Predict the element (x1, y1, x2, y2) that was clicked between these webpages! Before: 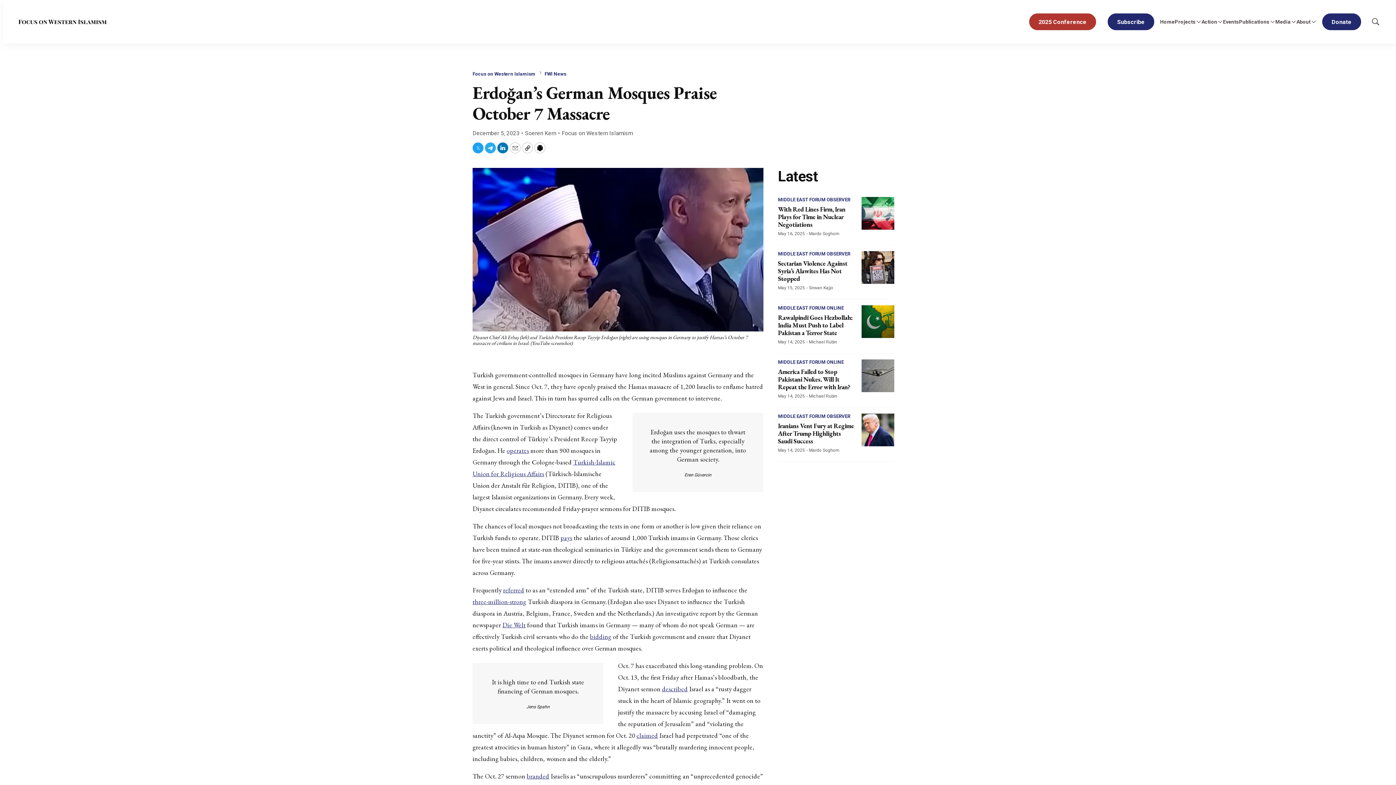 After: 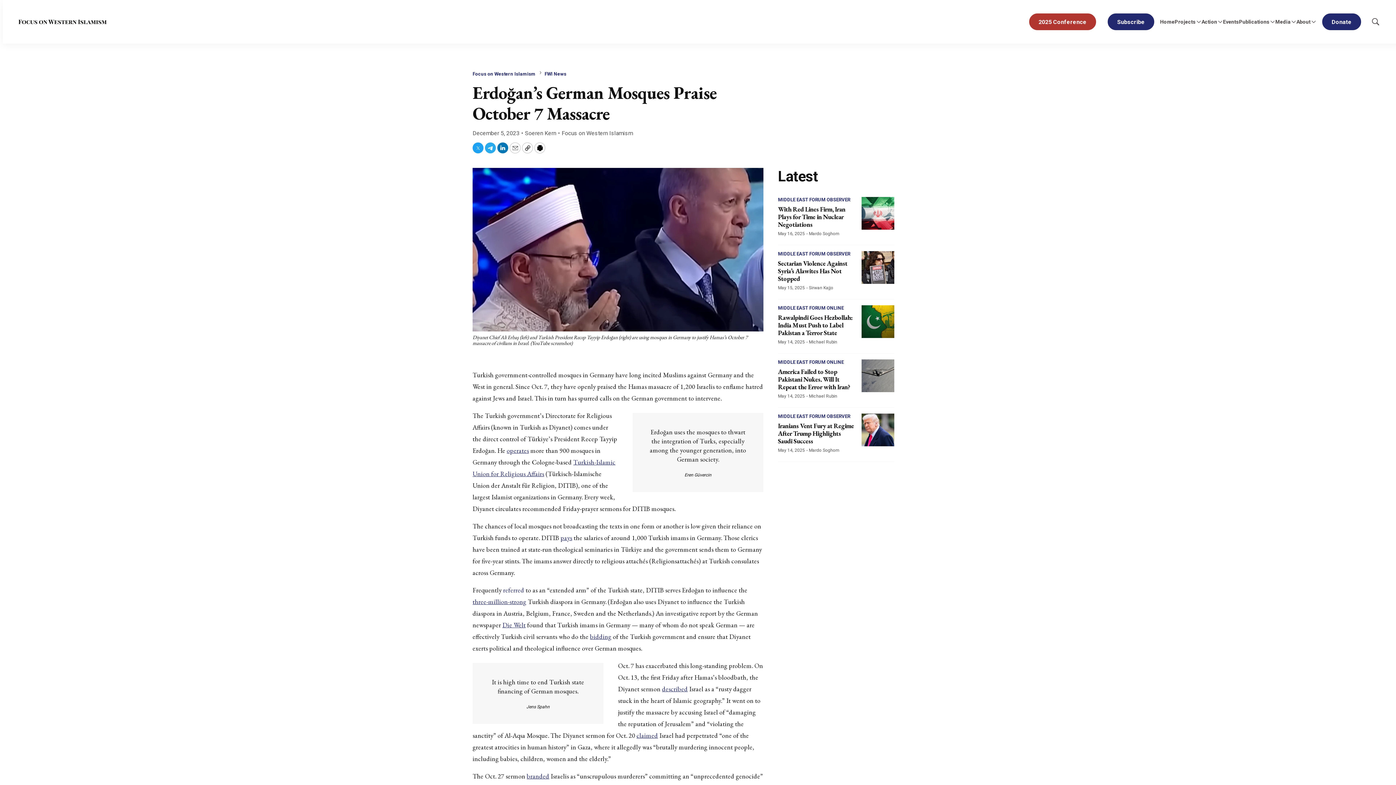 Action: label: referred bbox: (503, 586, 524, 594)